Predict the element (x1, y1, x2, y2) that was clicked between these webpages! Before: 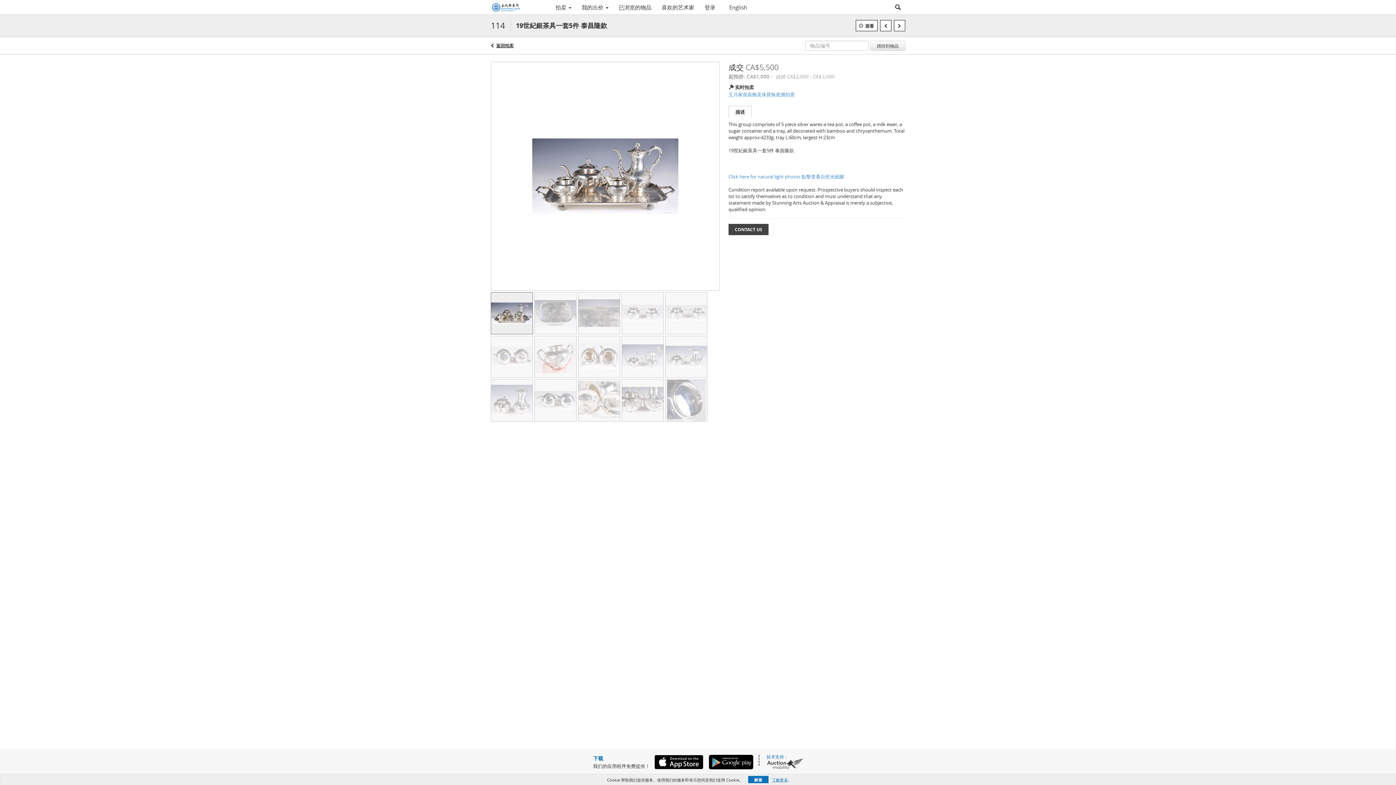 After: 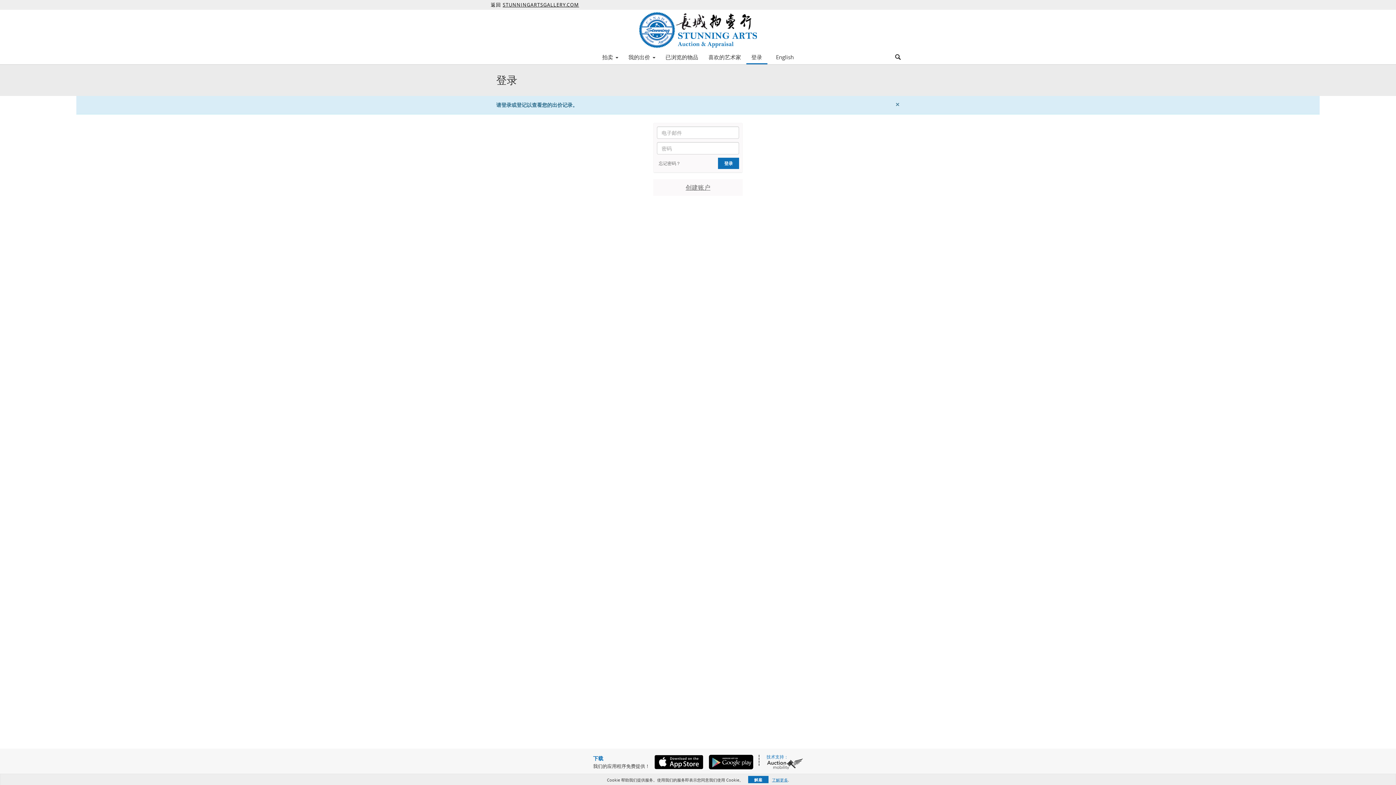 Action: label: 我的出价  bbox: (576, 1, 613, 13)